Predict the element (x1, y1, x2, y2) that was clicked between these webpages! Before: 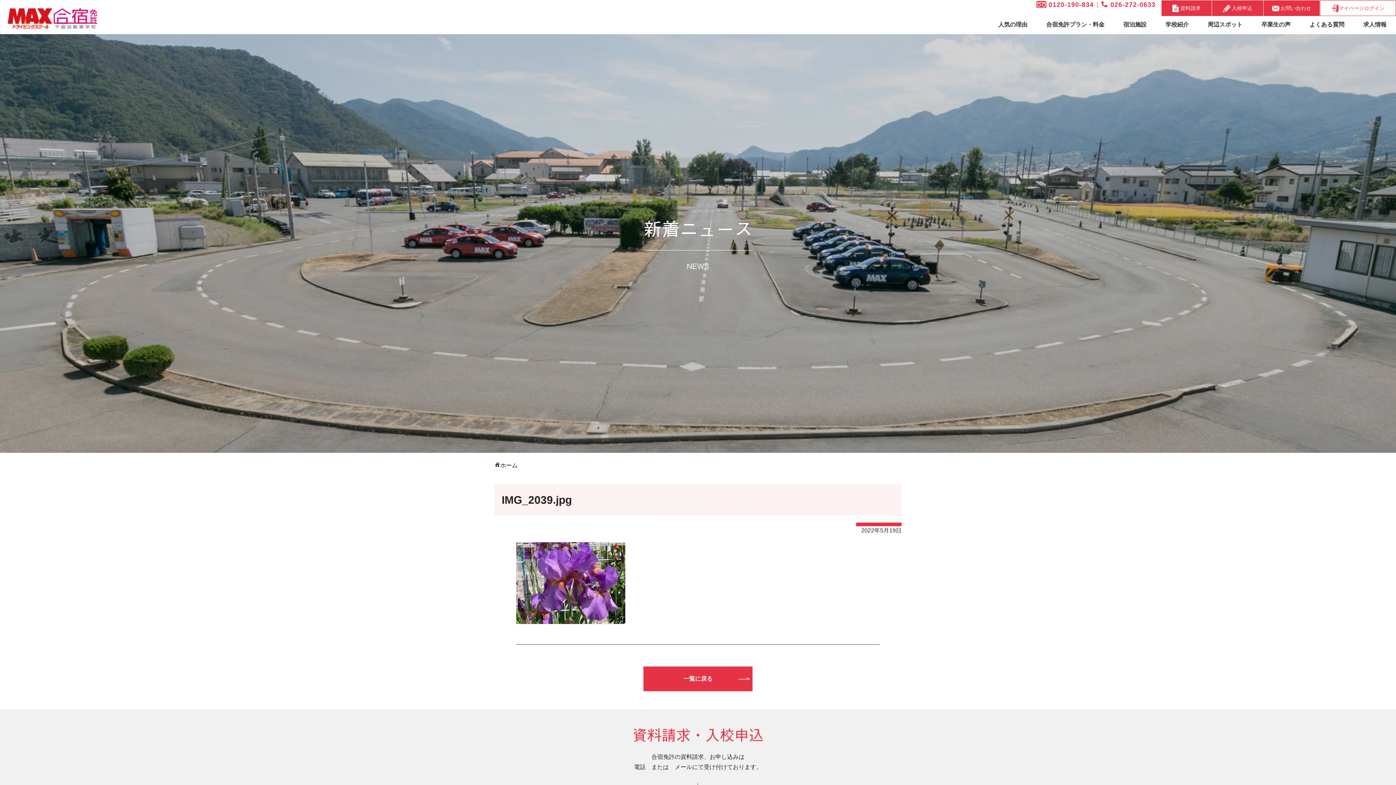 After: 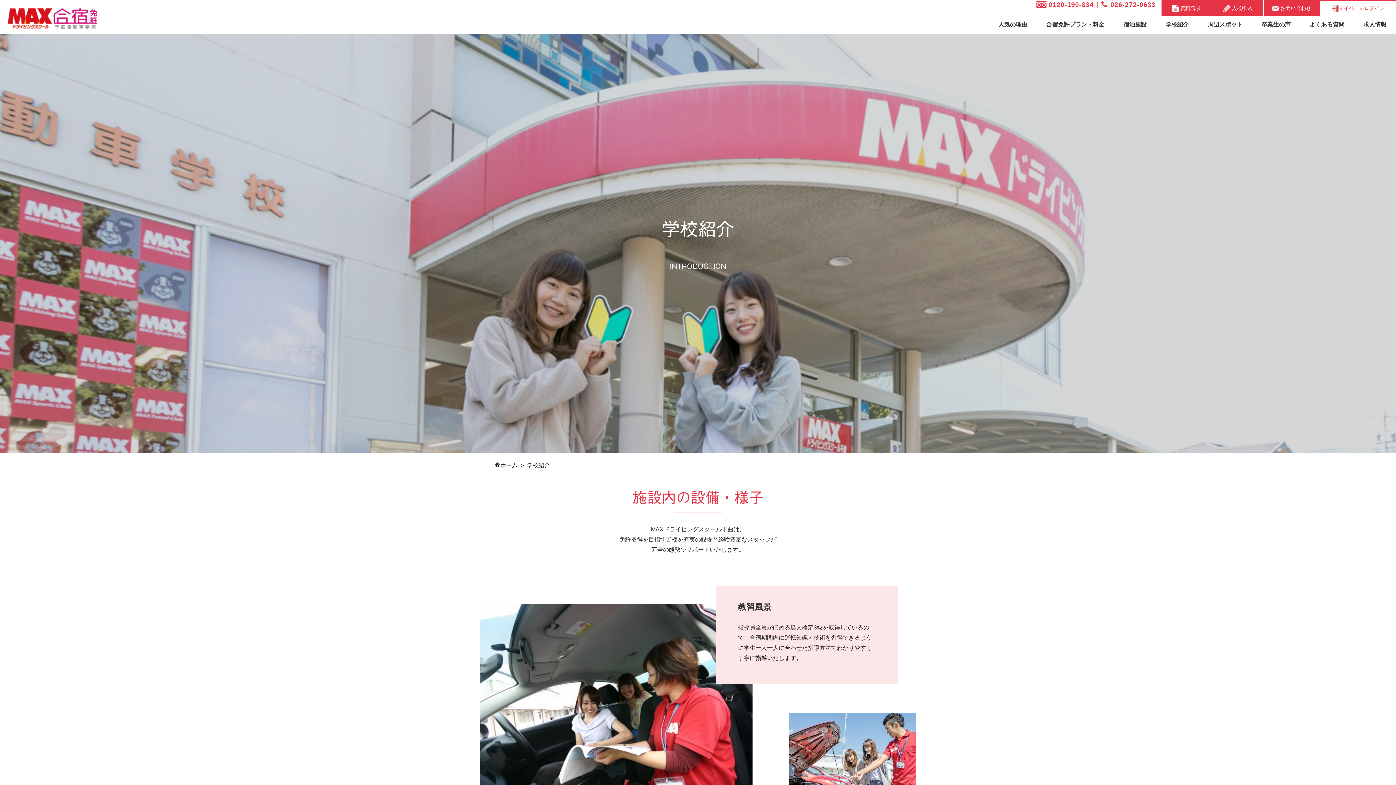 Action: bbox: (1164, 16, 1190, 32) label: 学校紹介